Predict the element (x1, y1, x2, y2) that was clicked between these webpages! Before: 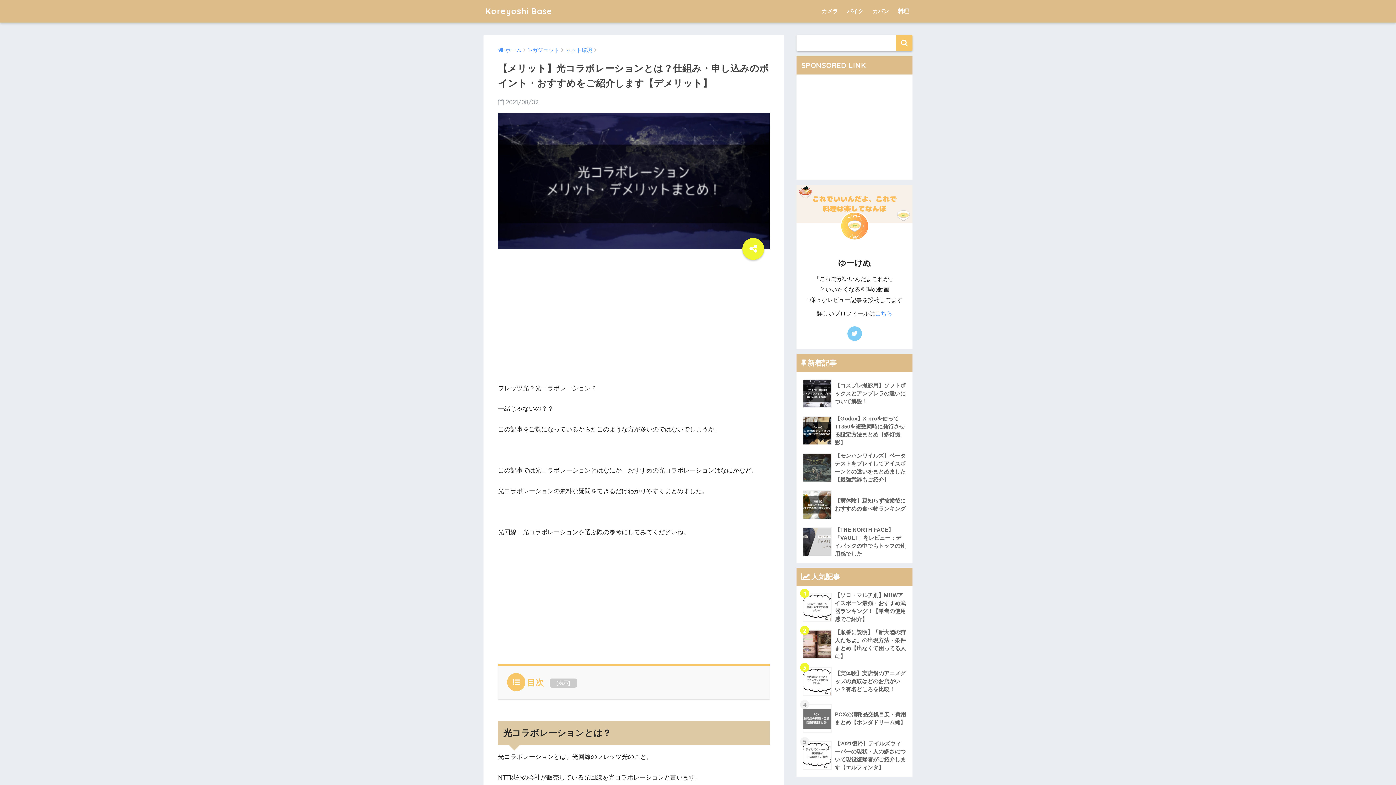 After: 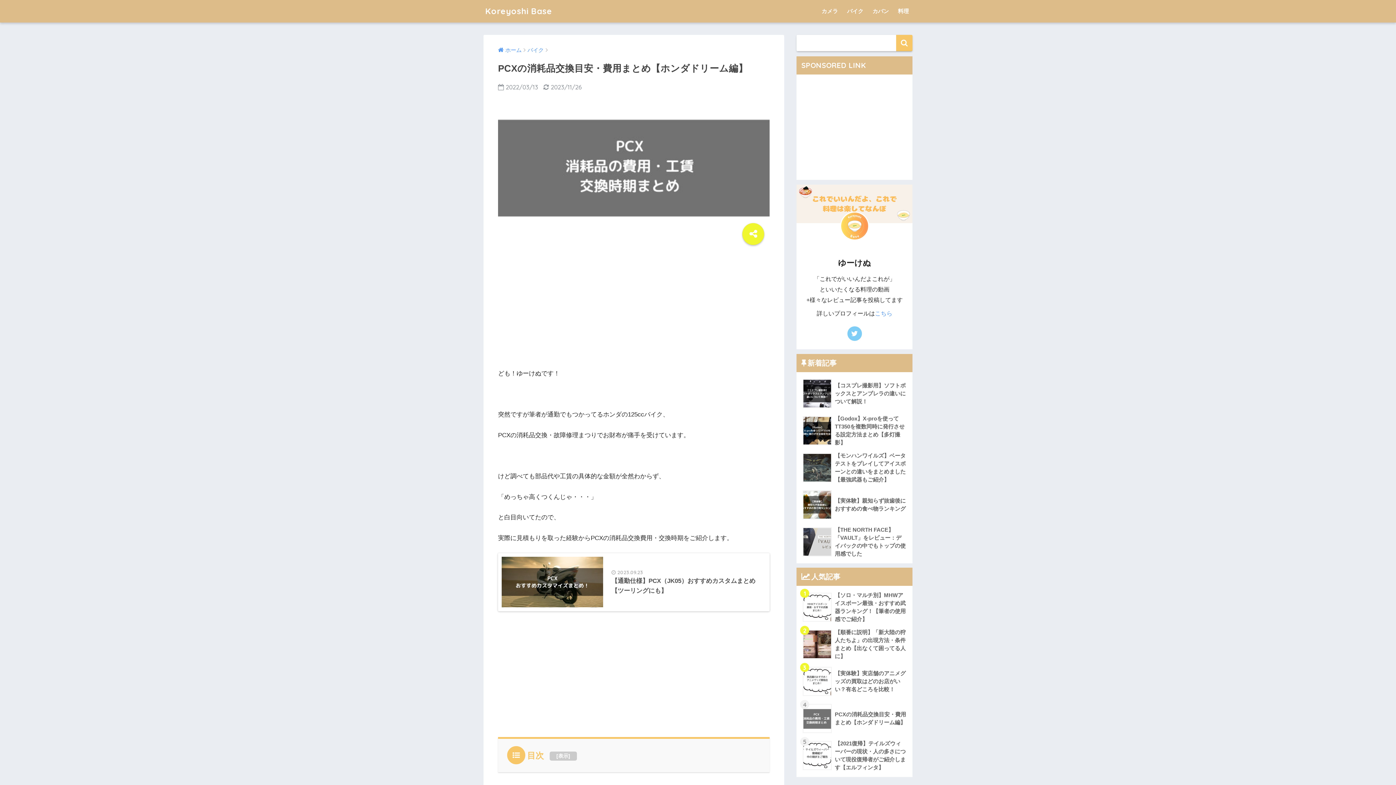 Action: bbox: (800, 700, 908, 737) label: 	PCXの消耗品交換目安・費用まとめ【ホンダドリーム編】